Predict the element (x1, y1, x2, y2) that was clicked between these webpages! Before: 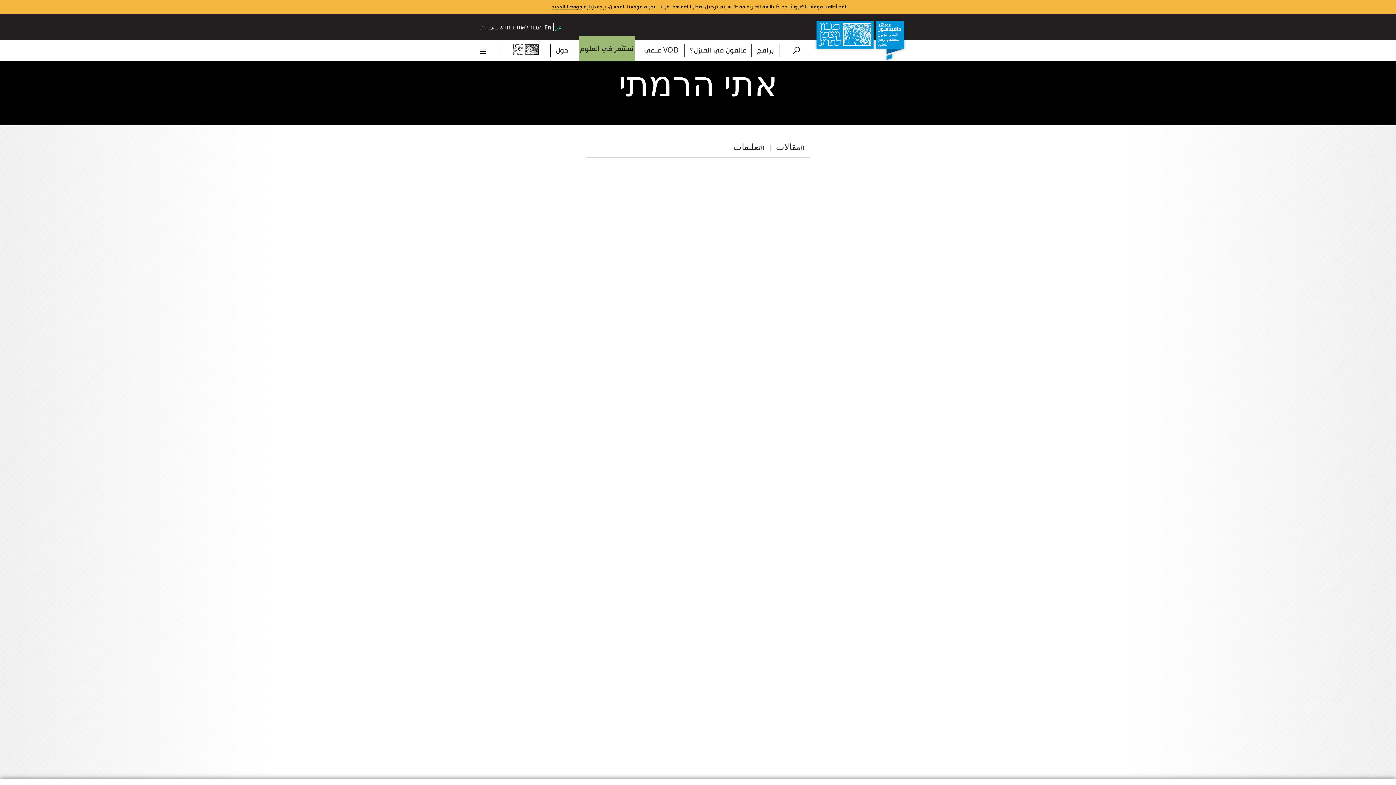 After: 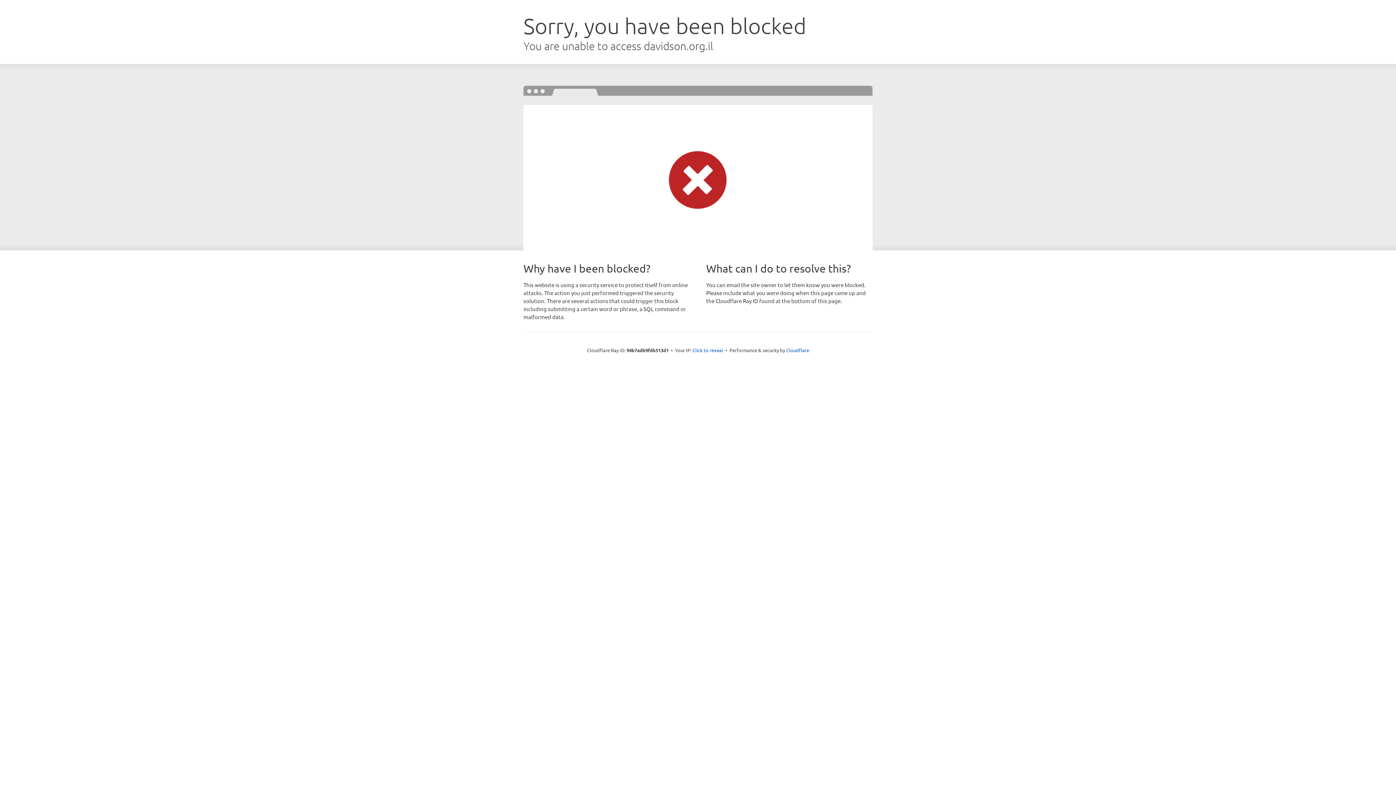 Action: label: עבור לאתר החדש בעברית bbox: (480, 23, 541, 31)